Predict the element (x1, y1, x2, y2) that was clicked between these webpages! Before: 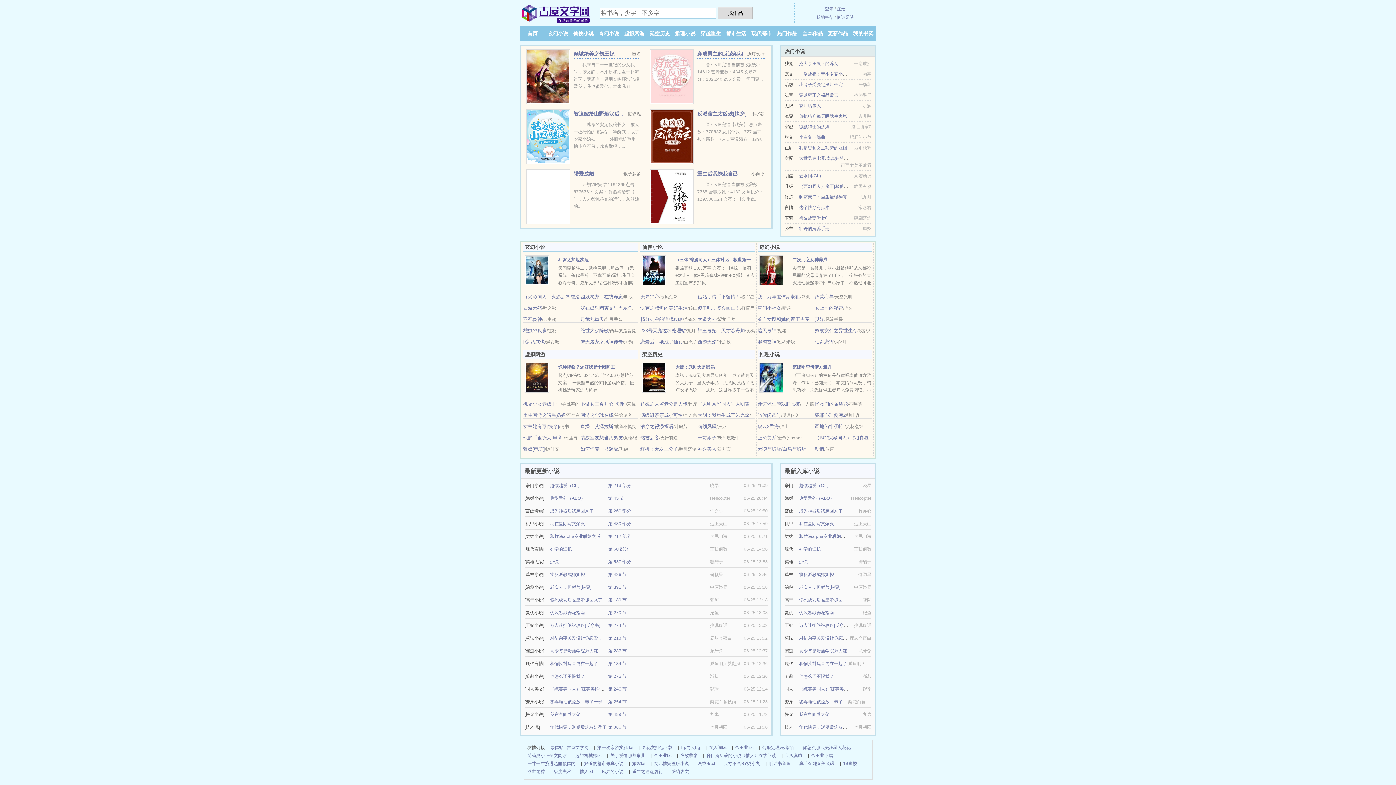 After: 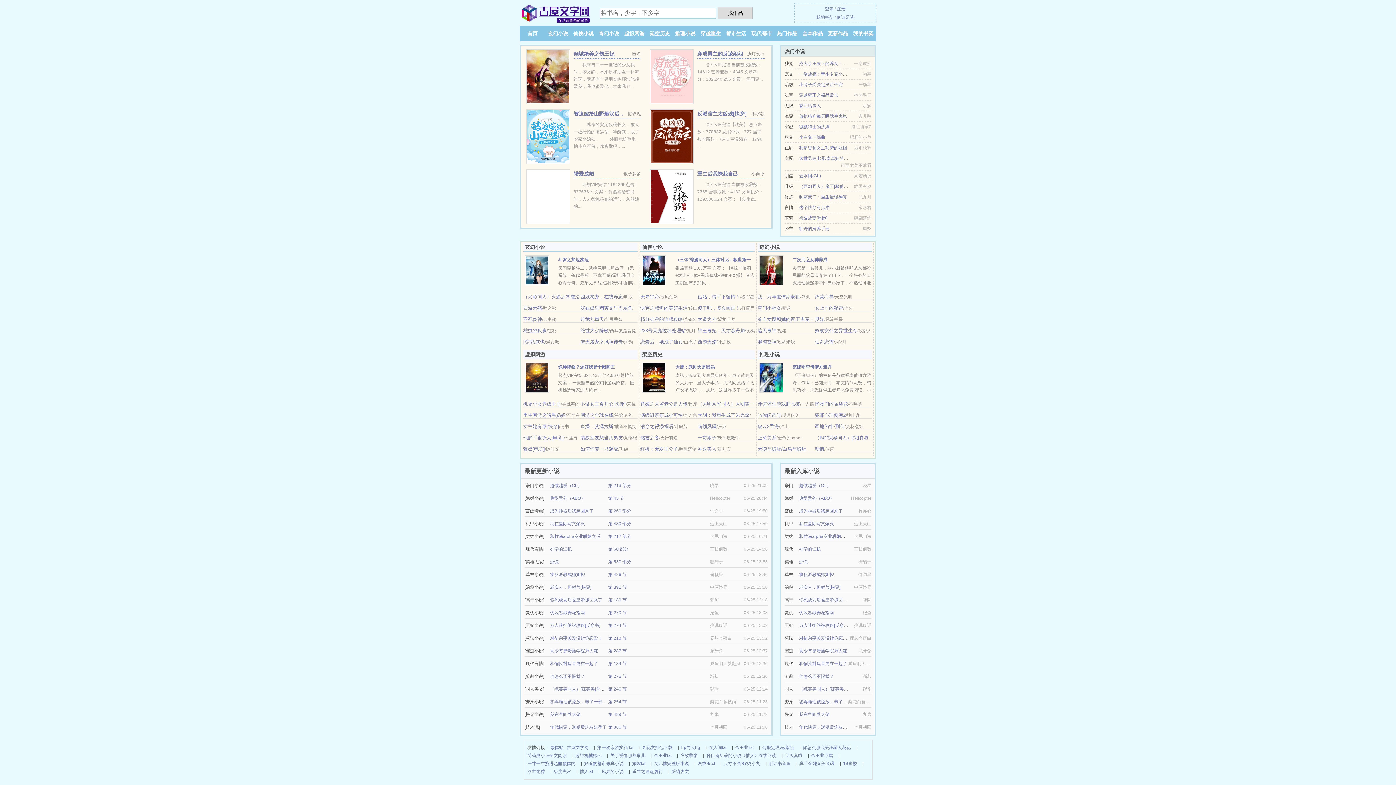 Action: bbox: (580, 294, 623, 299) label: 凶残恶龙，在线养崽